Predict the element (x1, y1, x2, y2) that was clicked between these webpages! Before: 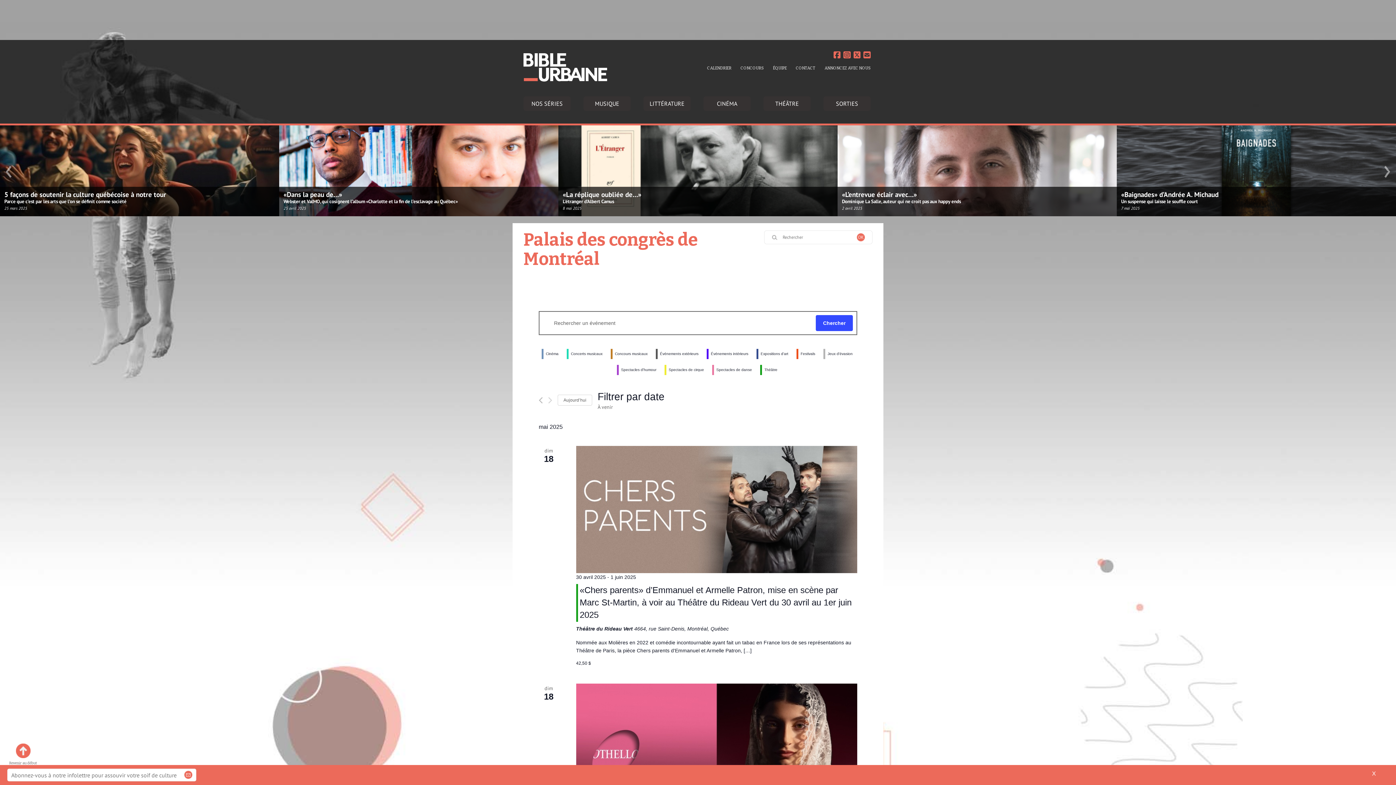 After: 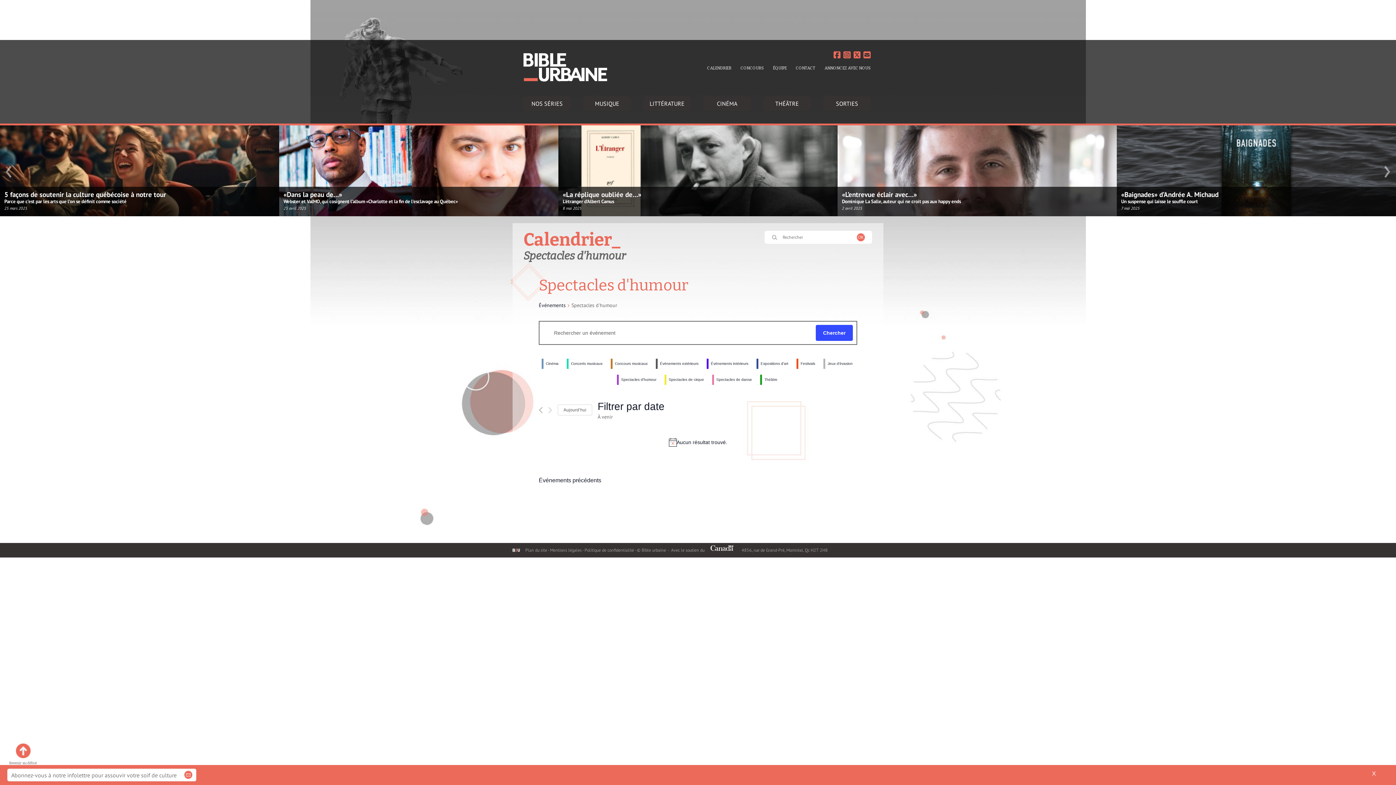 Action: label: Spectacles d'humour bbox: (621, 228, 656, 232)